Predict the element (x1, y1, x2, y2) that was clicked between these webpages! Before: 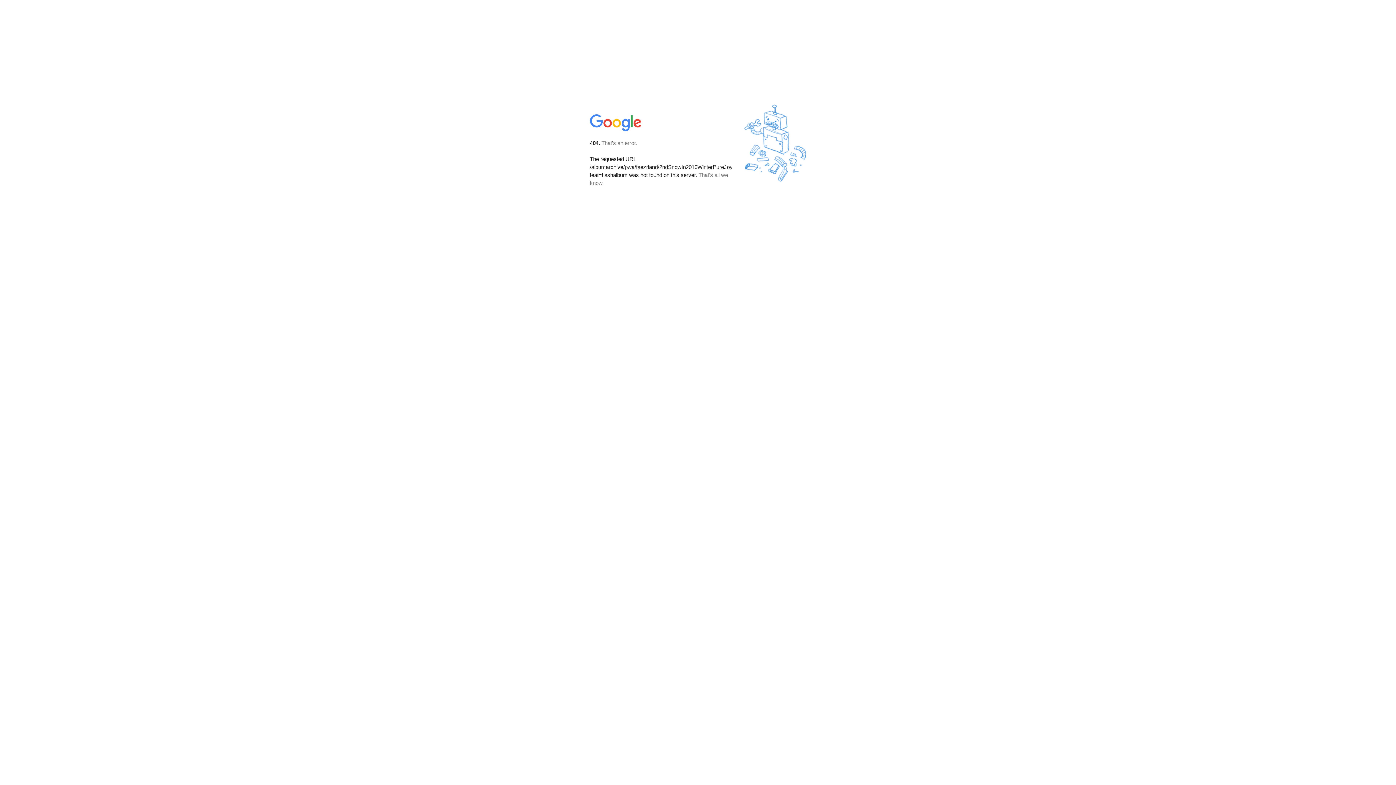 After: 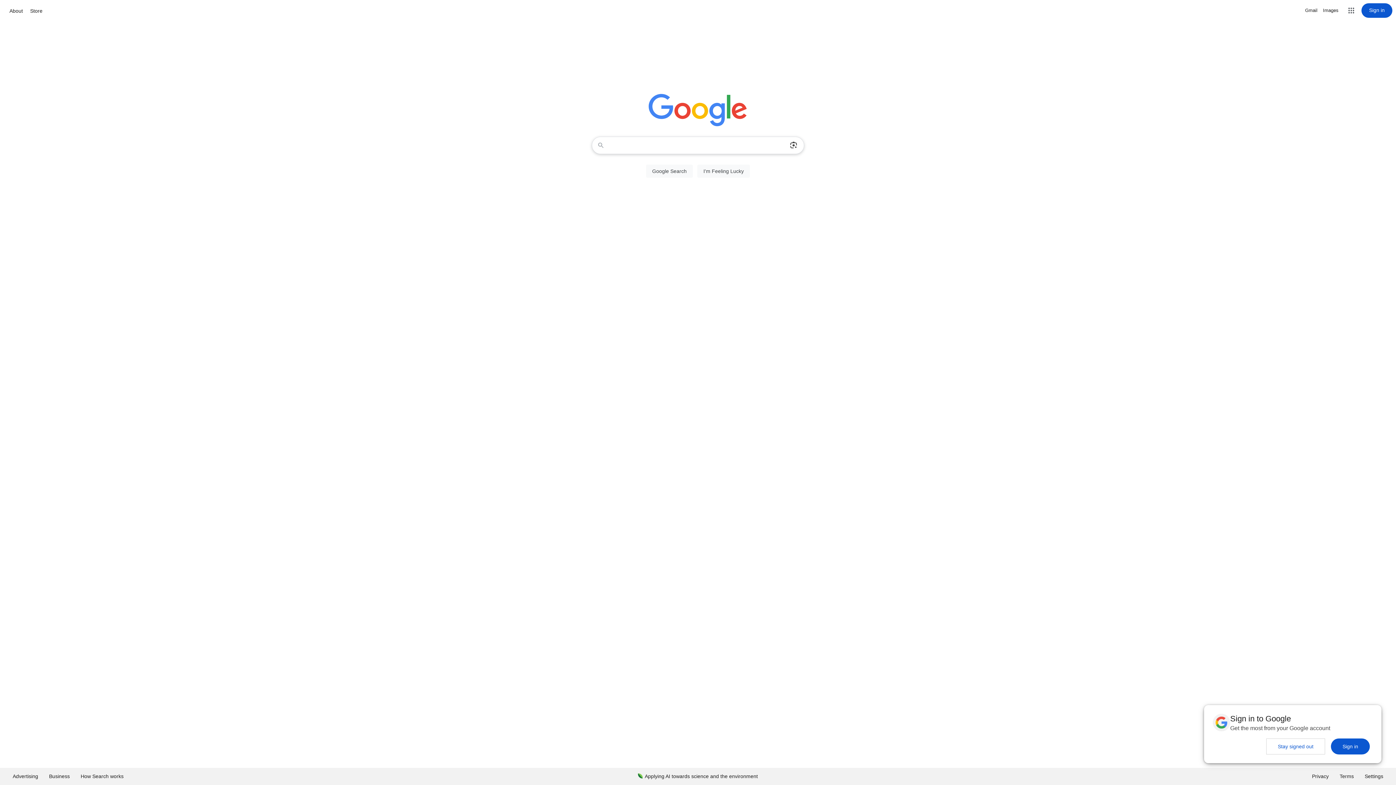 Action: bbox: (590, 127, 642, 134)